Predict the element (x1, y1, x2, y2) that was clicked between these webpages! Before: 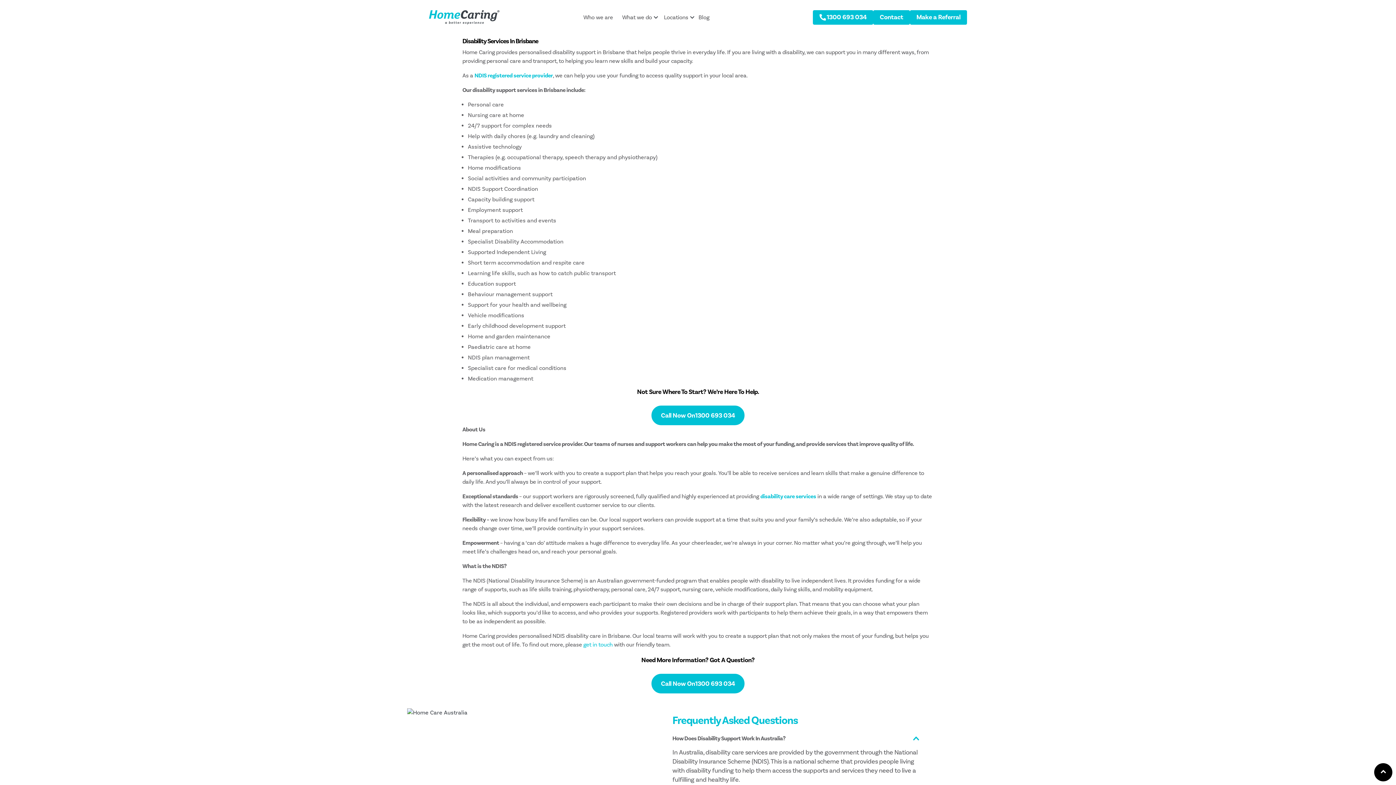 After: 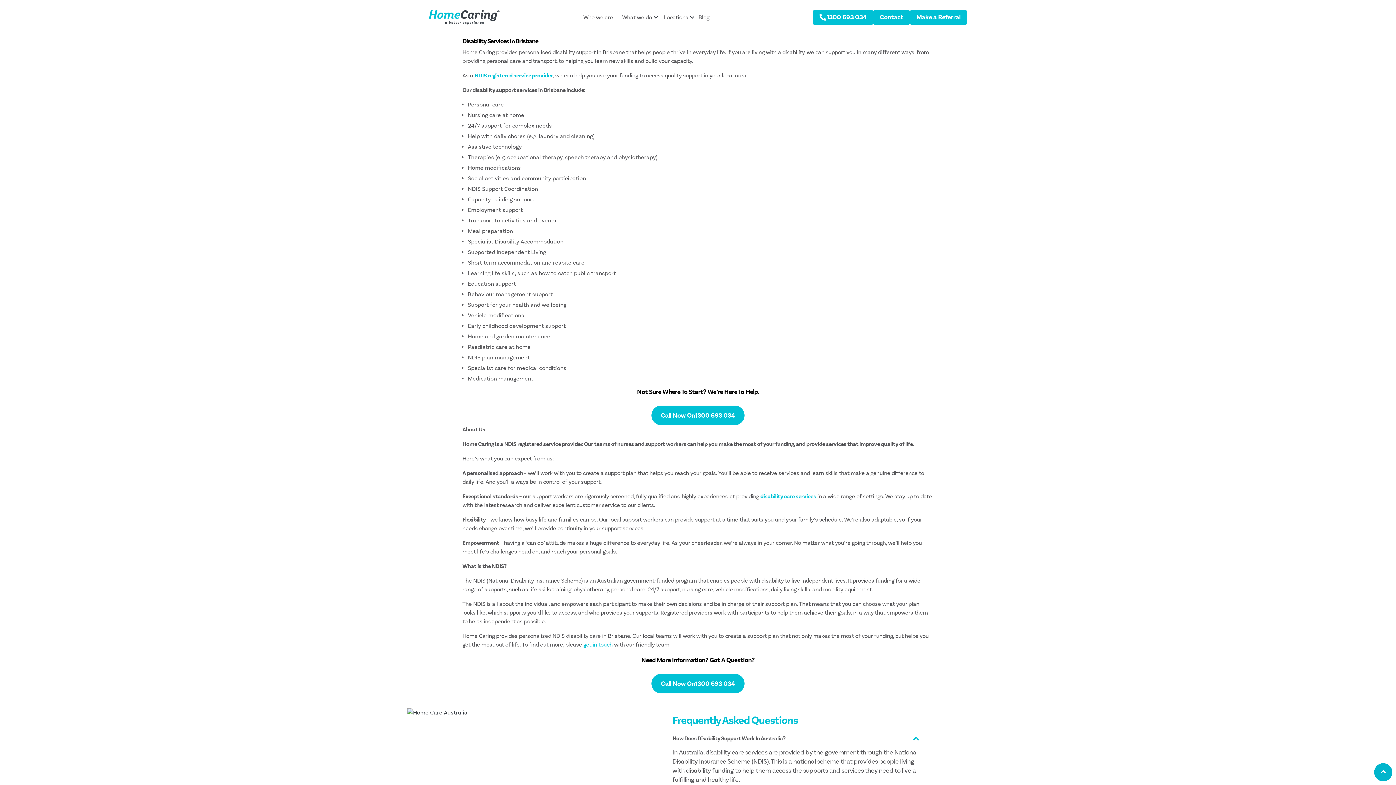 Action: label: Return to top bbox: (1374, 763, 1392, 781)